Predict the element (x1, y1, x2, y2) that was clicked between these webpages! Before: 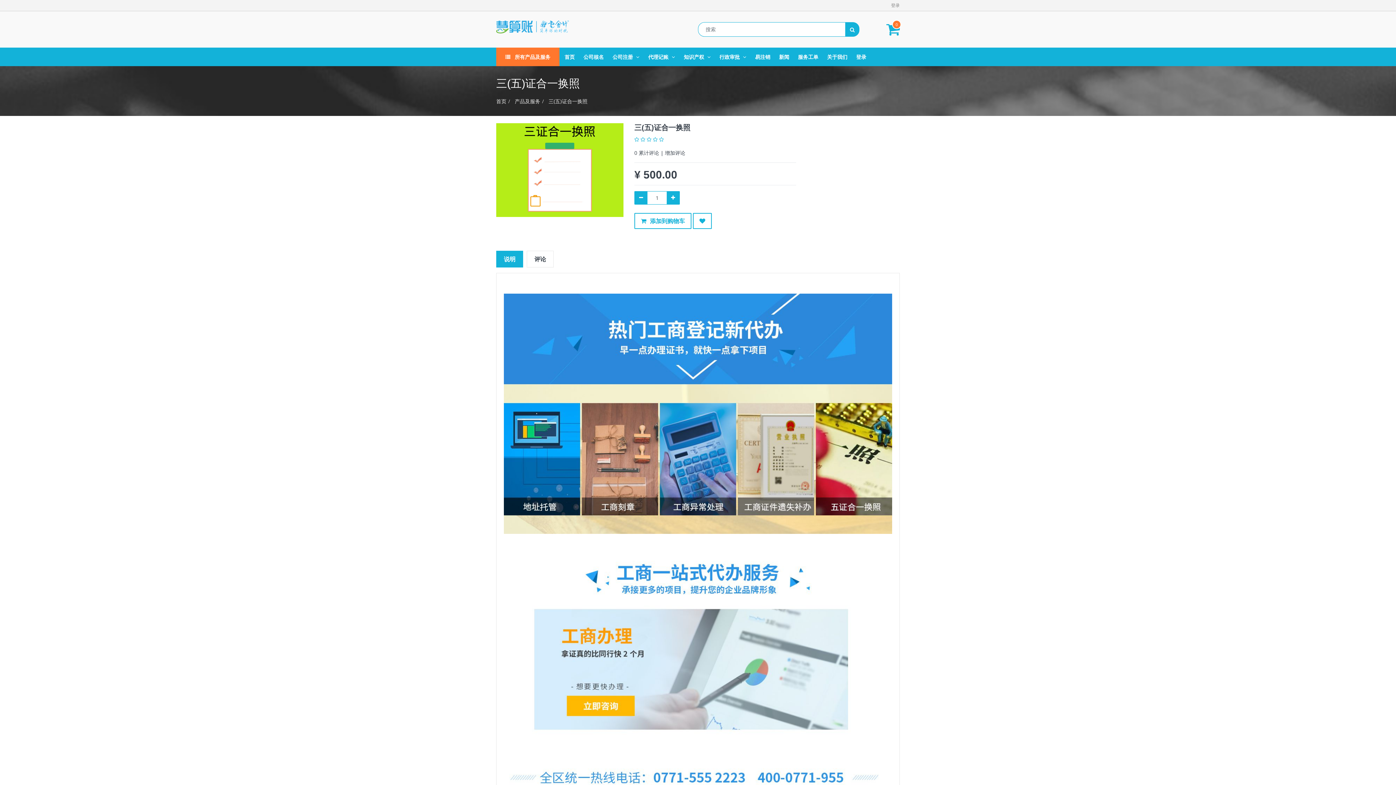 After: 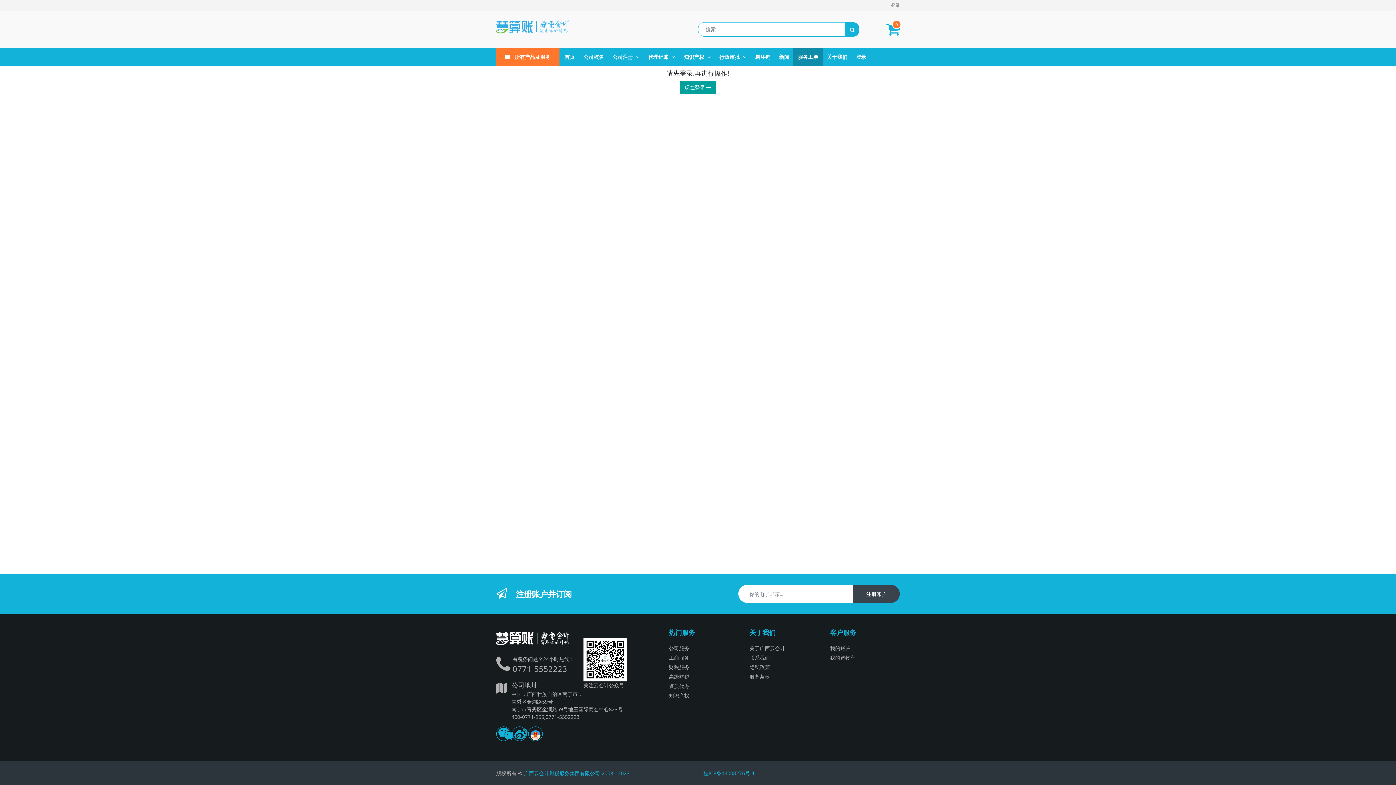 Action: label: 服务工单 bbox: (793, 47, 823, 66)